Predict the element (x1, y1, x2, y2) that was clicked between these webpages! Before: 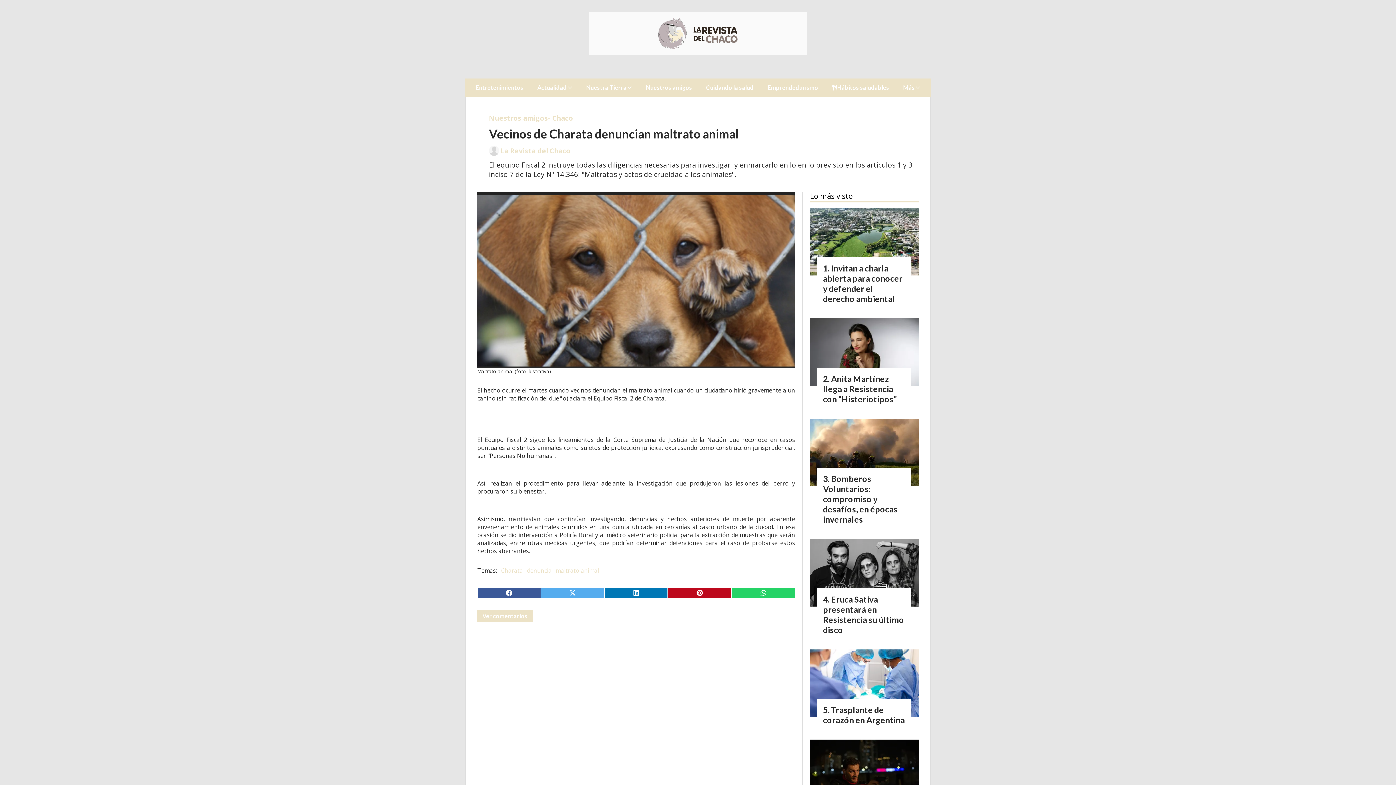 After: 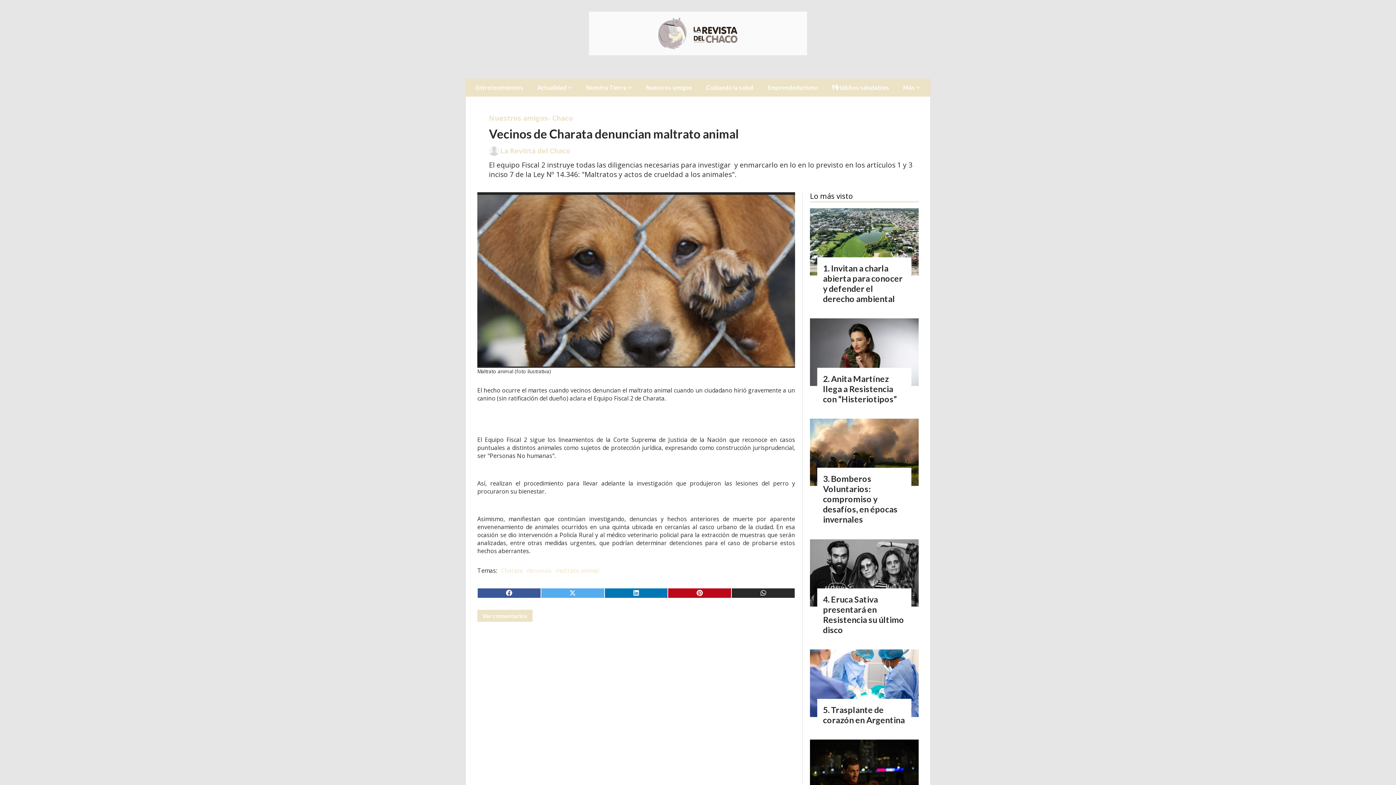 Action: bbox: (732, 588, 794, 598)